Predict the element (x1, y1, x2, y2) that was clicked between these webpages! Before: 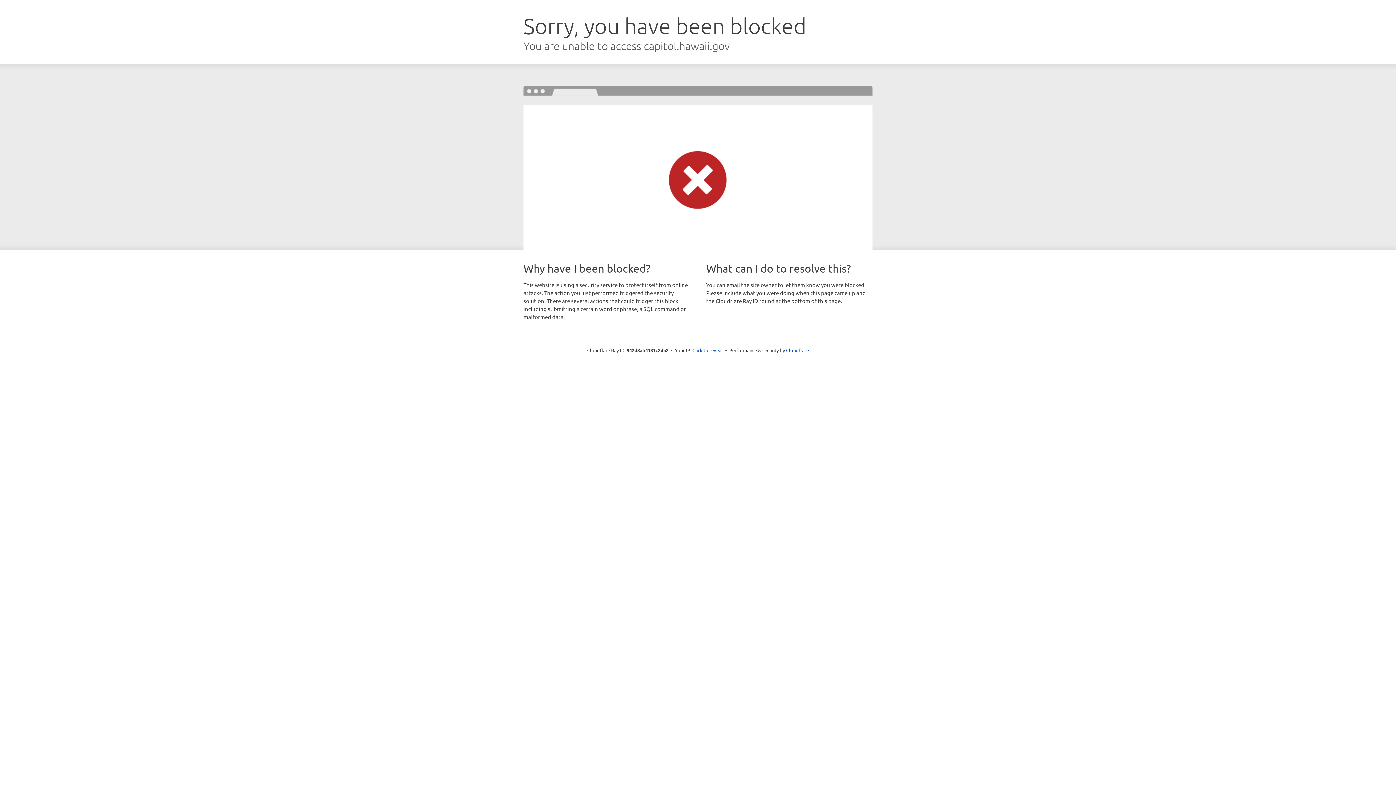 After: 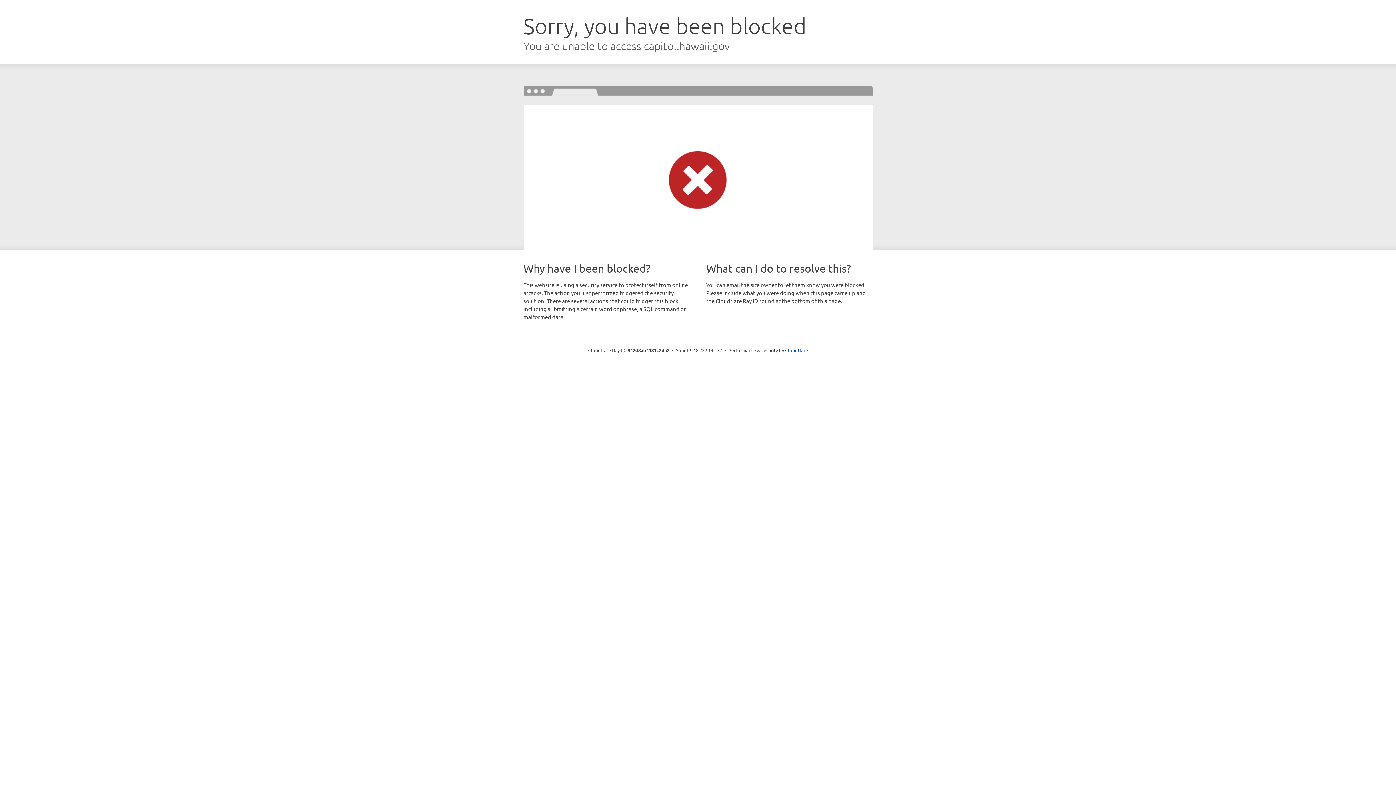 Action: label: Click to reveal bbox: (692, 346, 723, 353)